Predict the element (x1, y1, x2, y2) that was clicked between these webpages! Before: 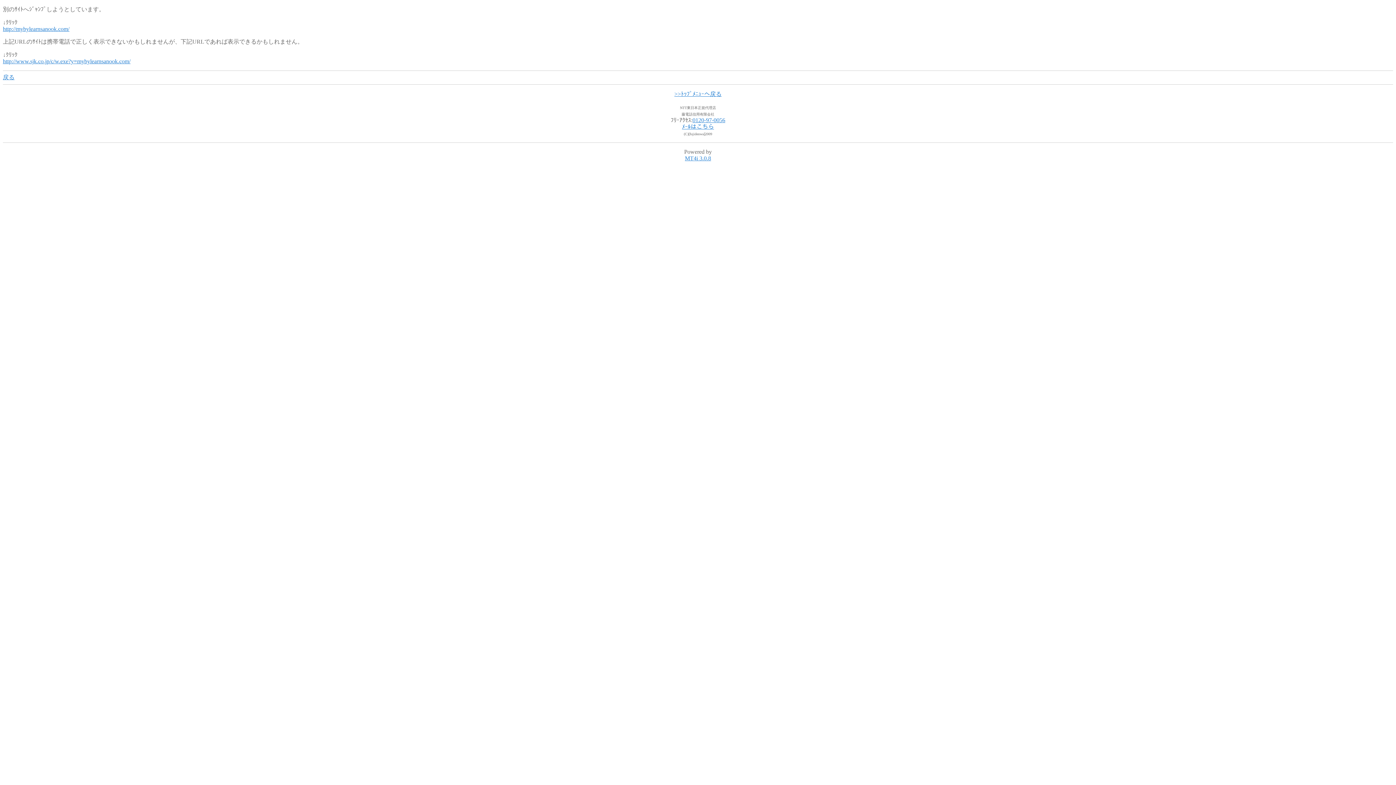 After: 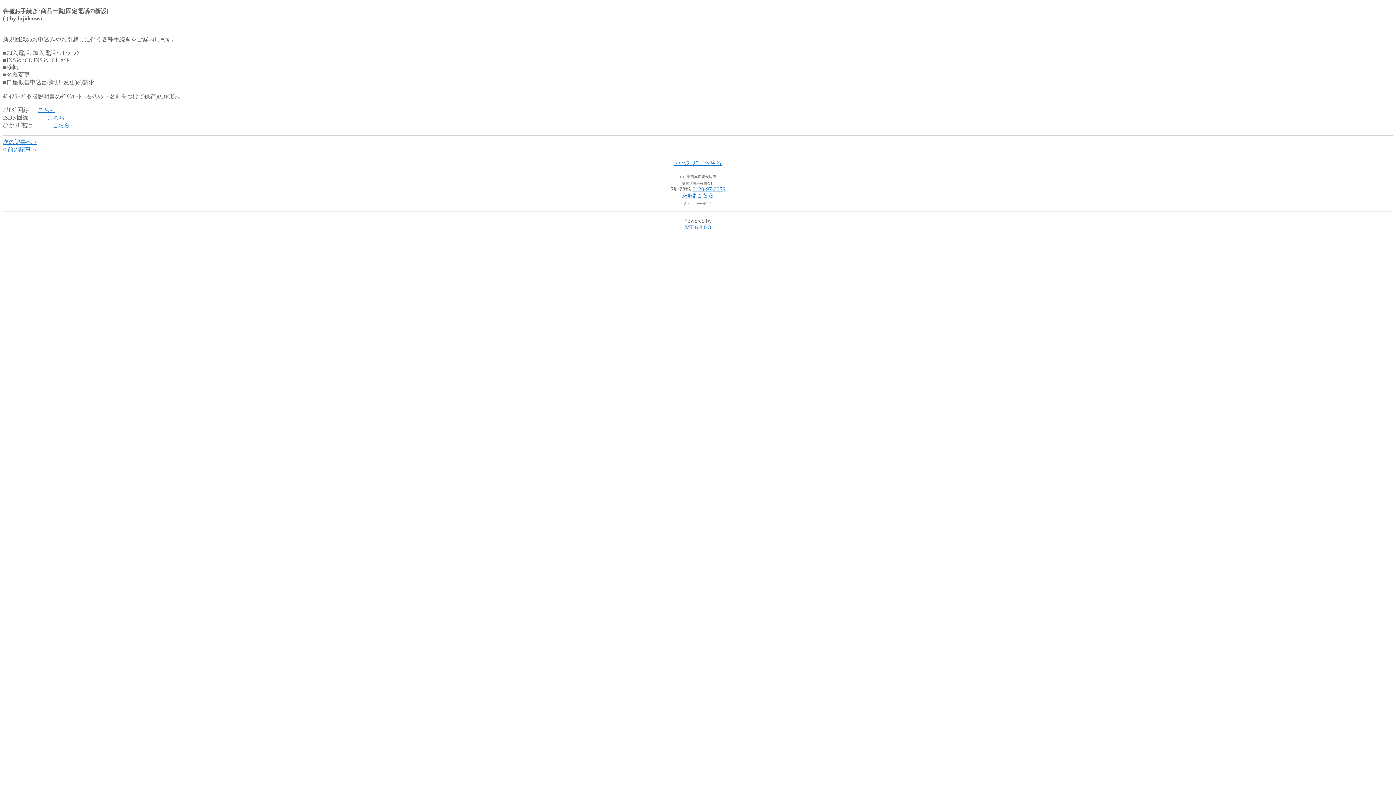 Action: label: 戻る bbox: (2, 74, 14, 80)